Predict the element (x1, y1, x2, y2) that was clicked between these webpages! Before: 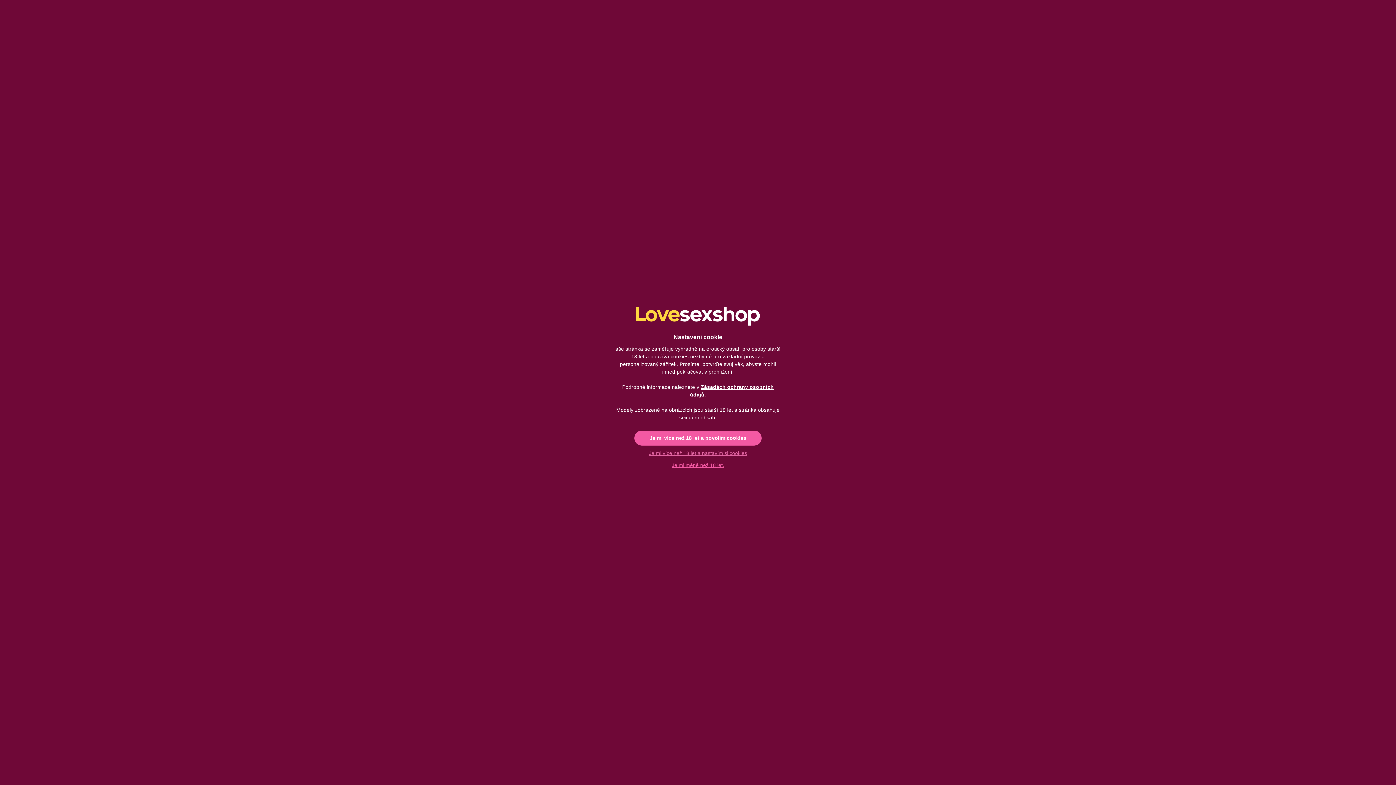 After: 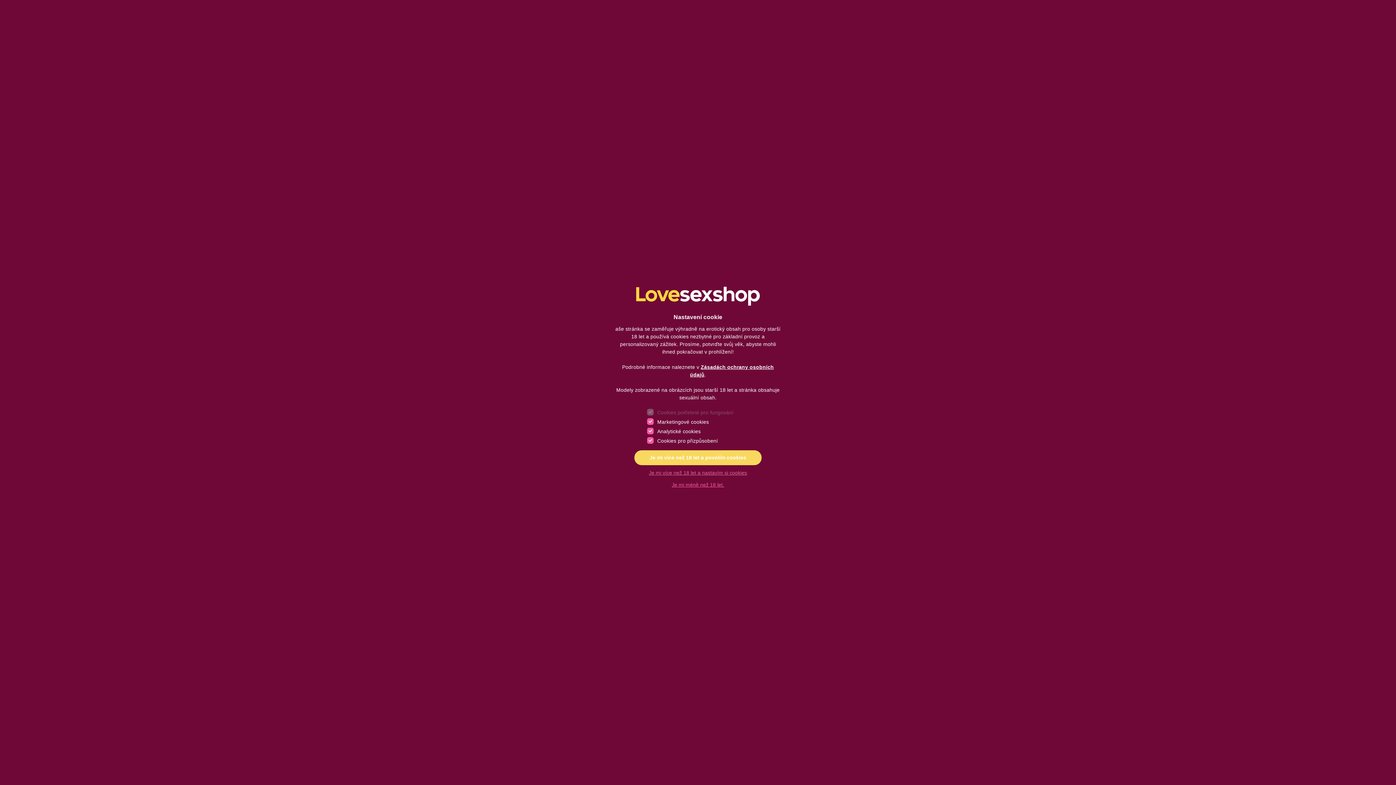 Action: bbox: (641, 447, 754, 459) label: Je mi více než 18 let a nastavím si cookies